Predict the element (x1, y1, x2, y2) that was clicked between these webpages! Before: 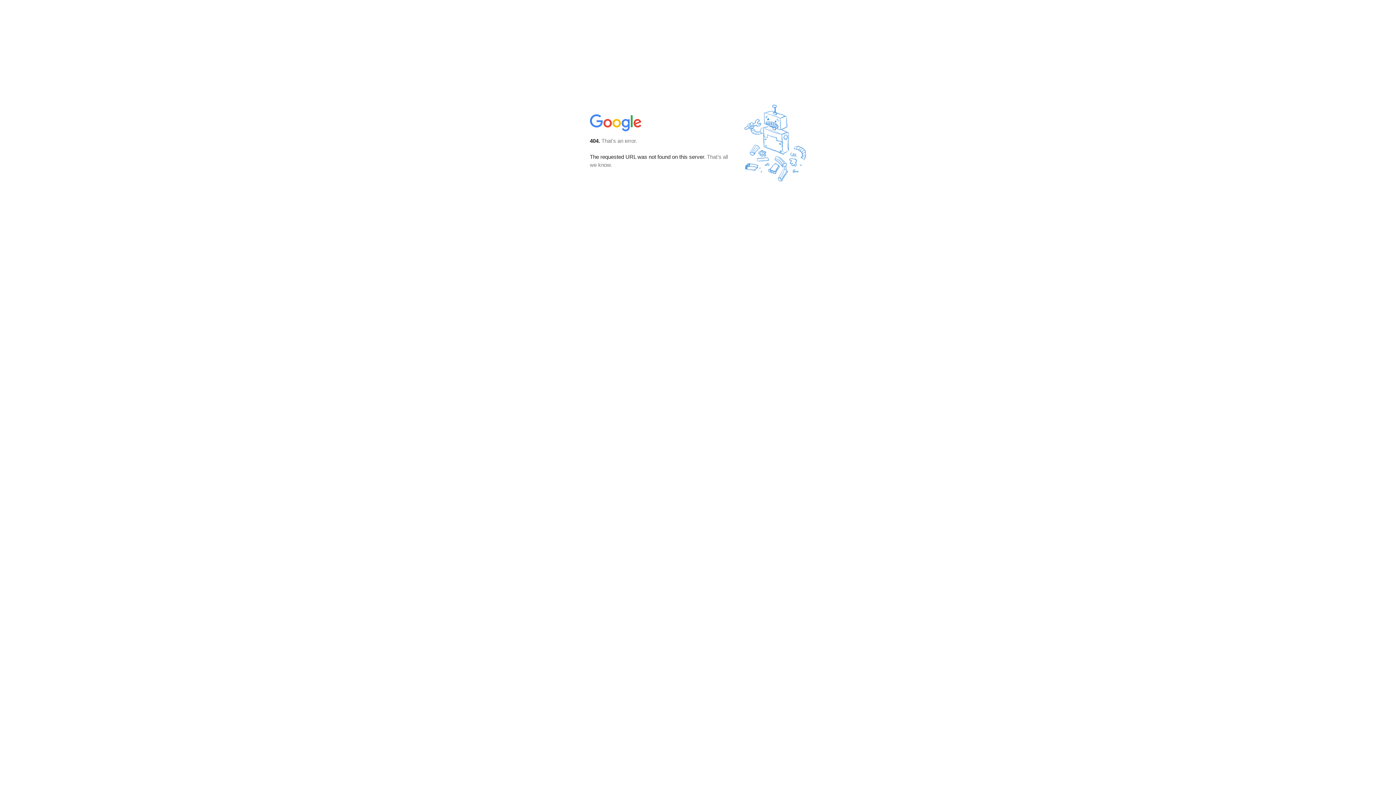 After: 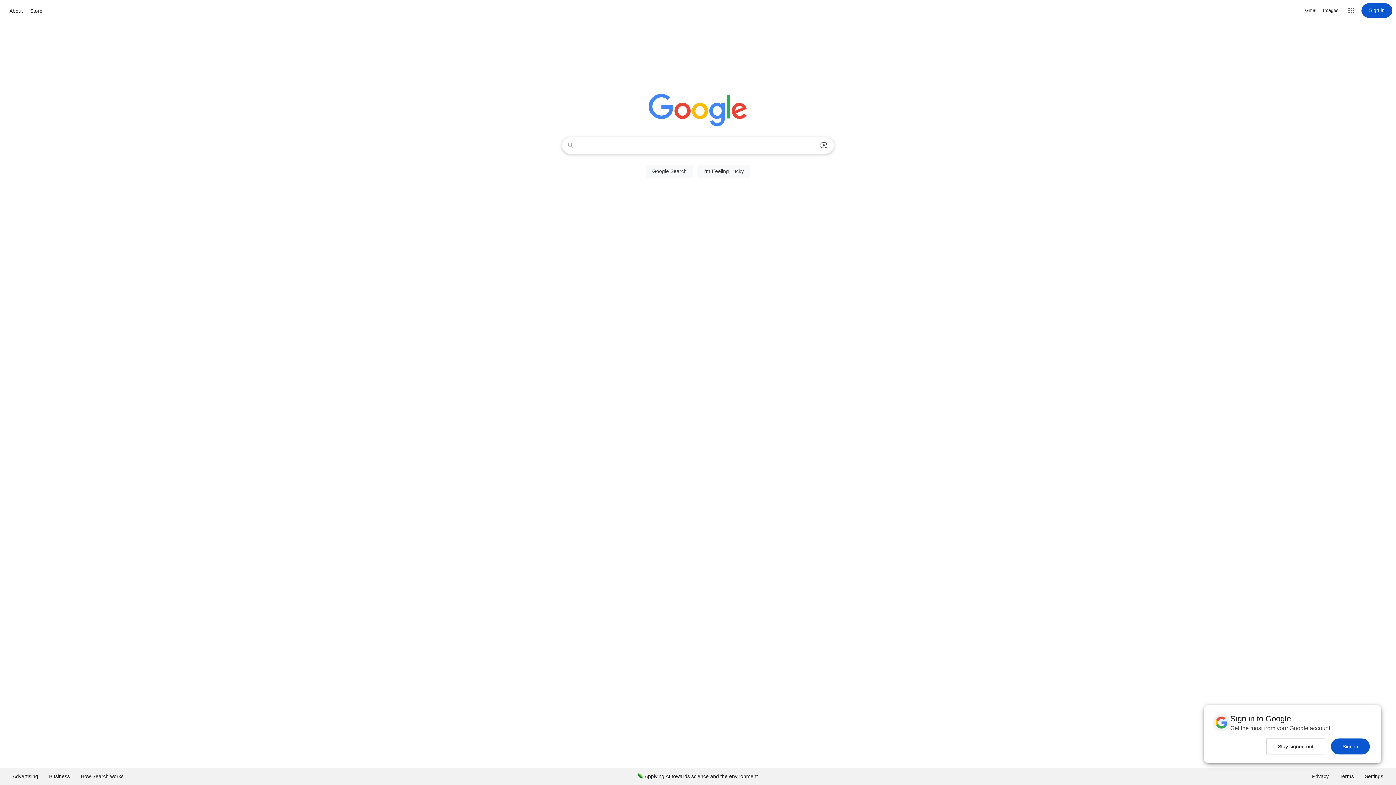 Action: bbox: (590, 127, 642, 134)